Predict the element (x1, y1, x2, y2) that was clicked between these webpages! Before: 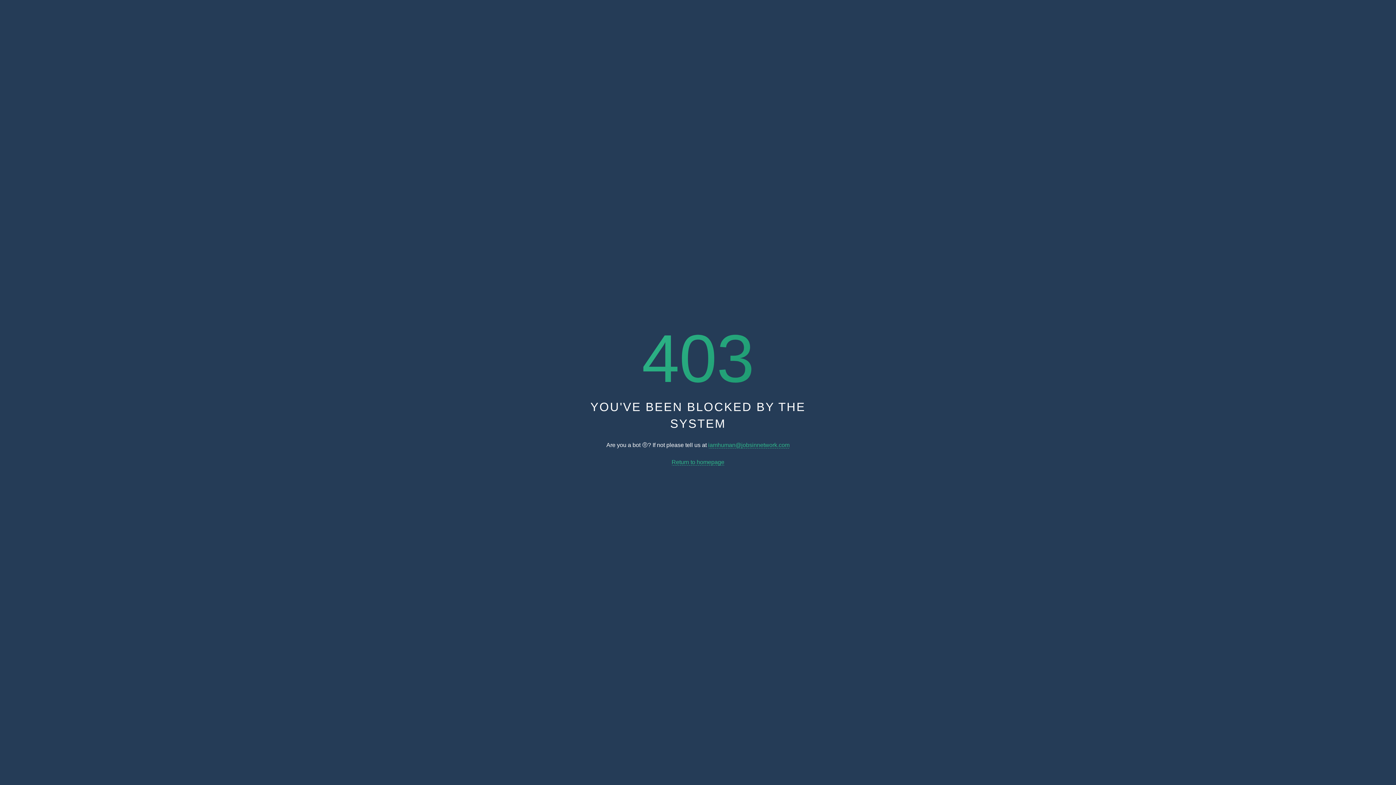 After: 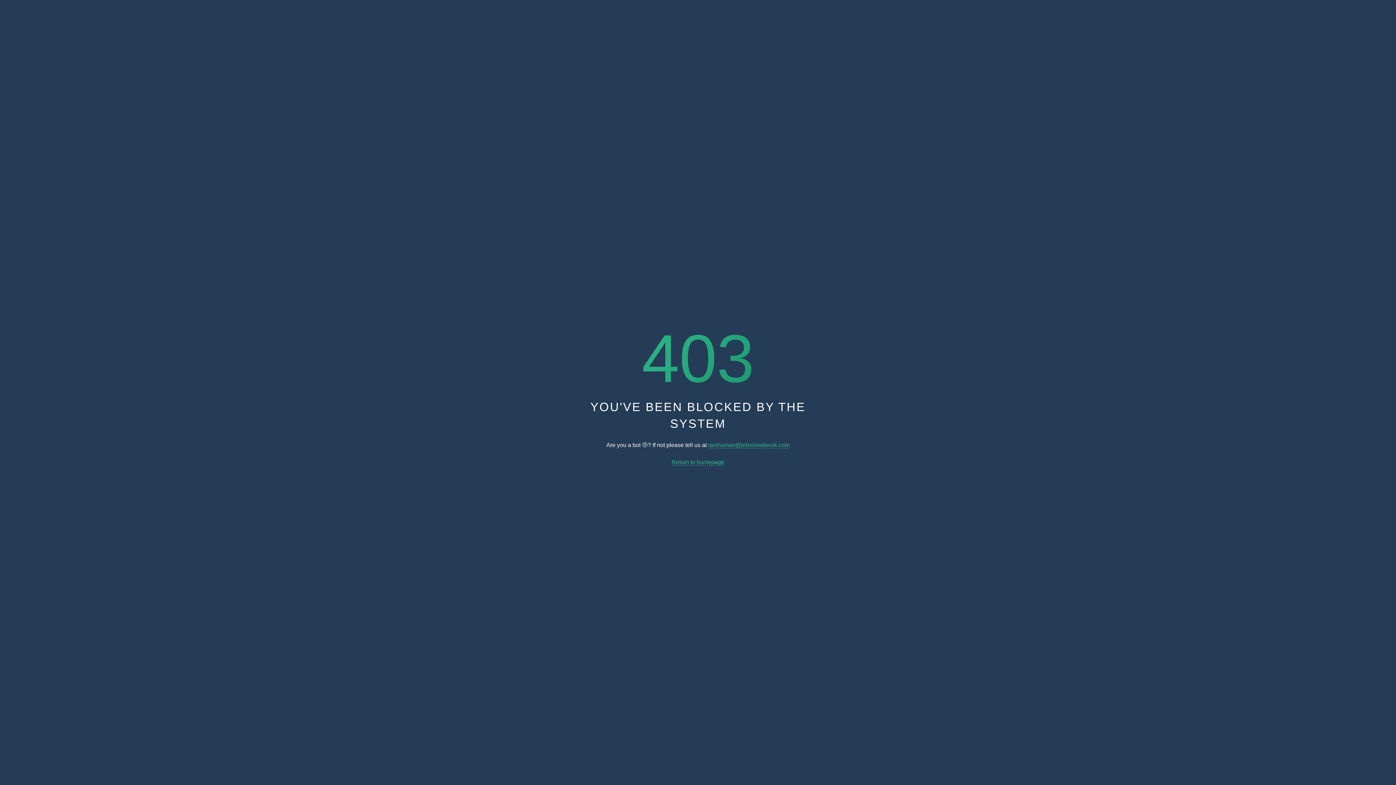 Action: bbox: (708, 442, 789, 448) label: iamhuman@jobsinnetwork.com